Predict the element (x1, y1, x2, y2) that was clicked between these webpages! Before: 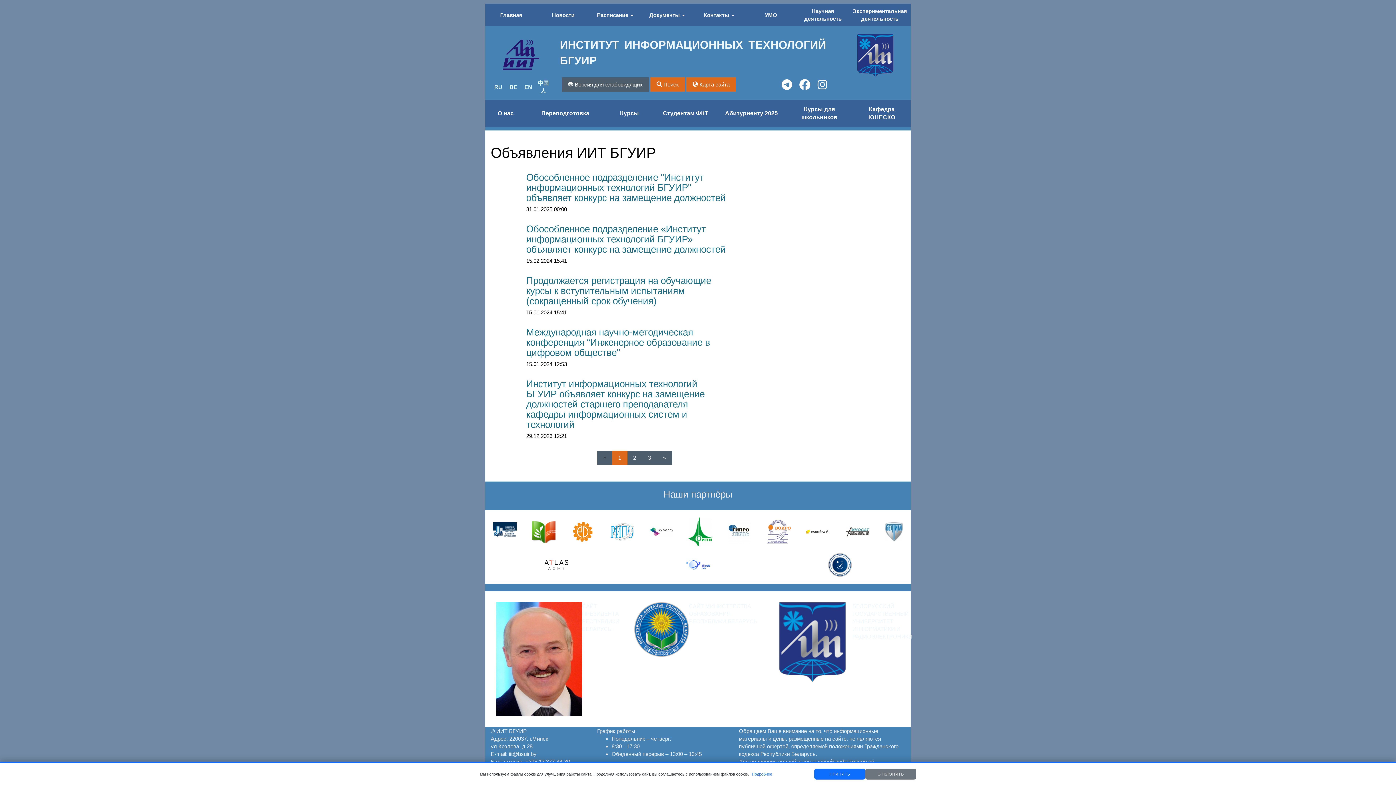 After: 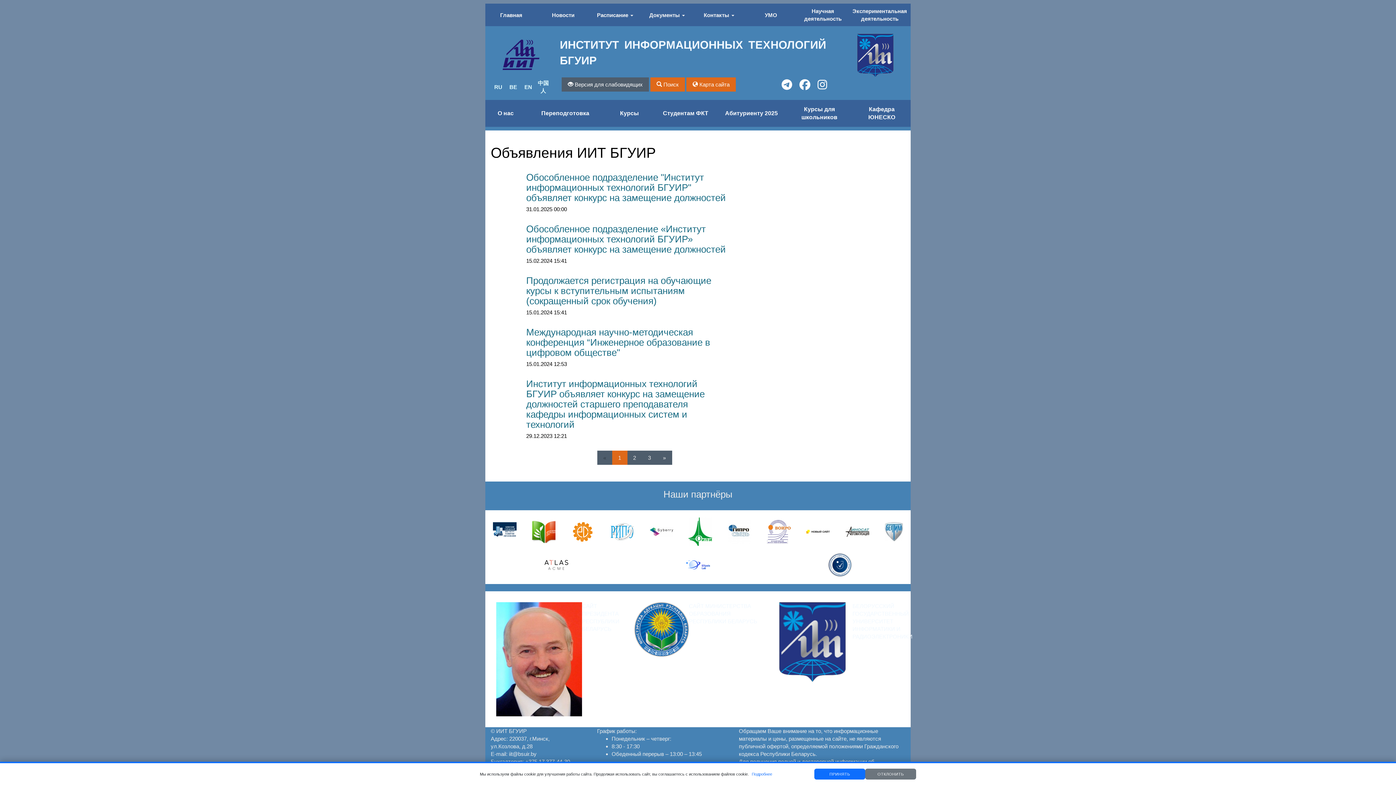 Action: bbox: (877, 528, 910, 534)